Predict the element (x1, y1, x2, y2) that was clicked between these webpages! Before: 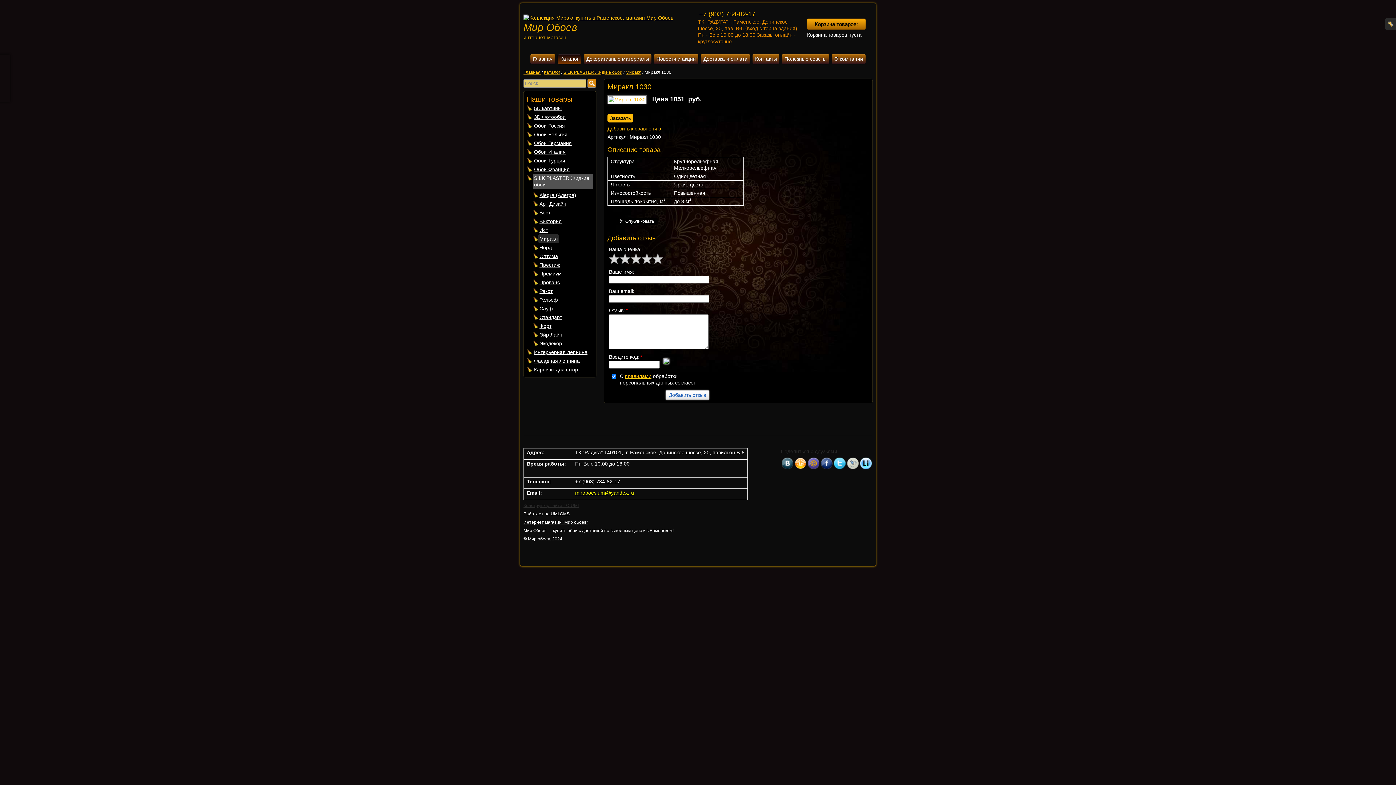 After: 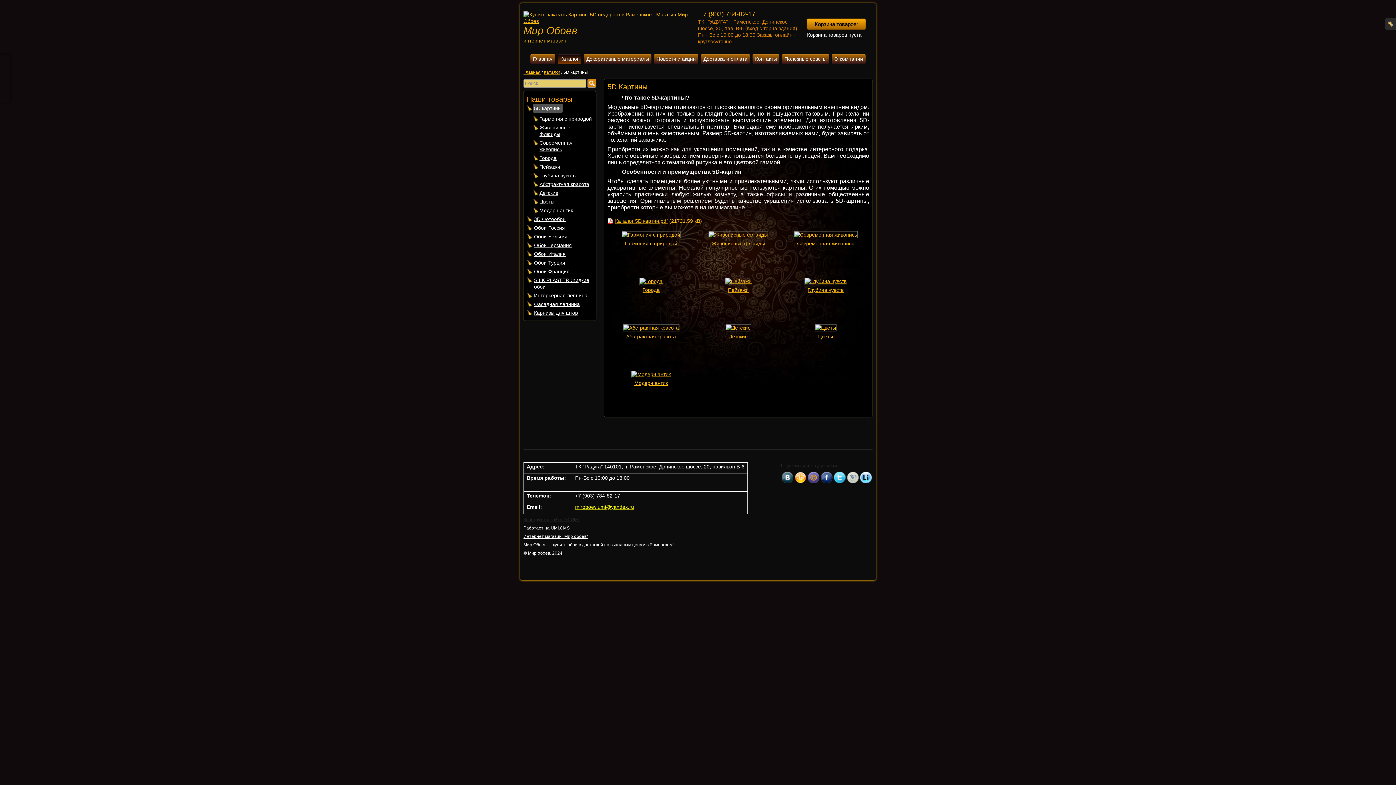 Action: label: 5D картины bbox: (533, 104, 562, 112)